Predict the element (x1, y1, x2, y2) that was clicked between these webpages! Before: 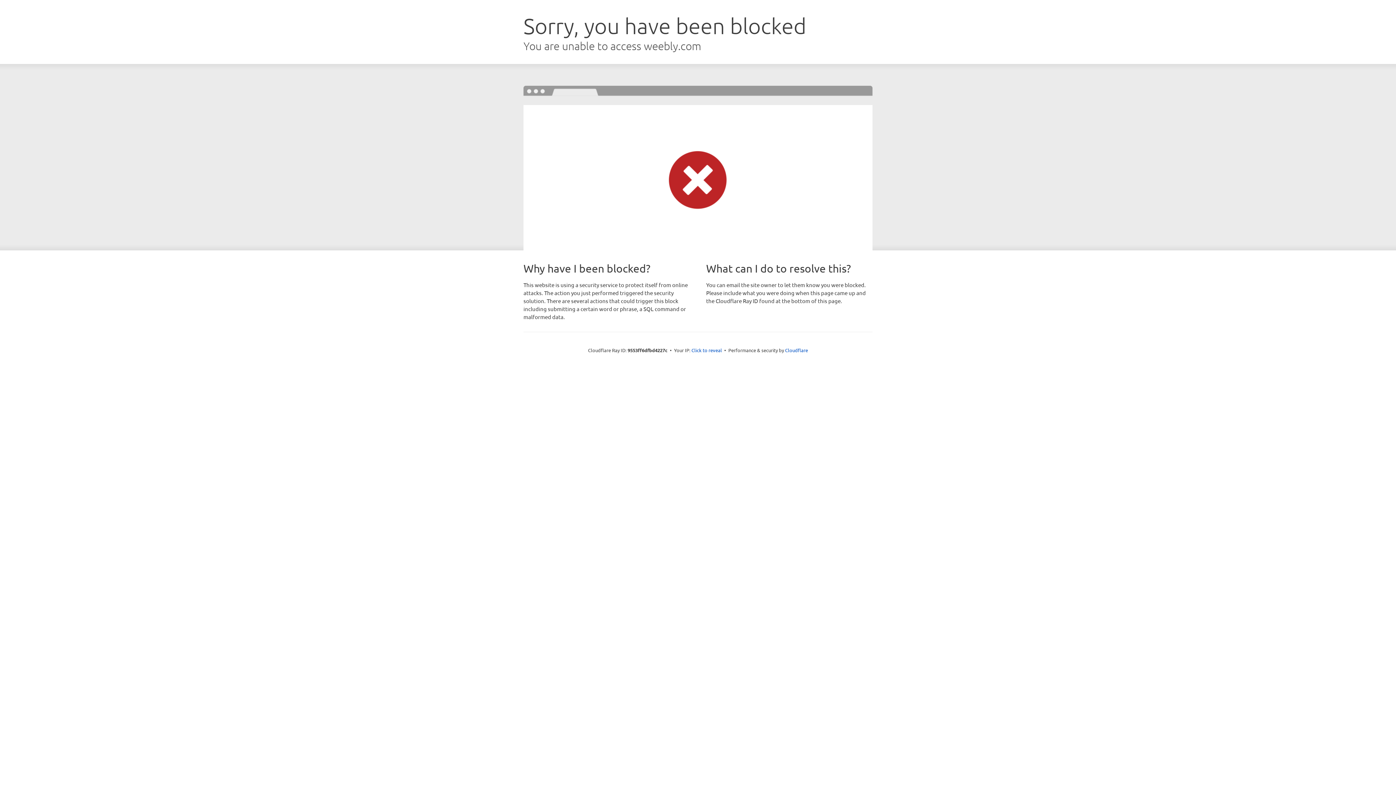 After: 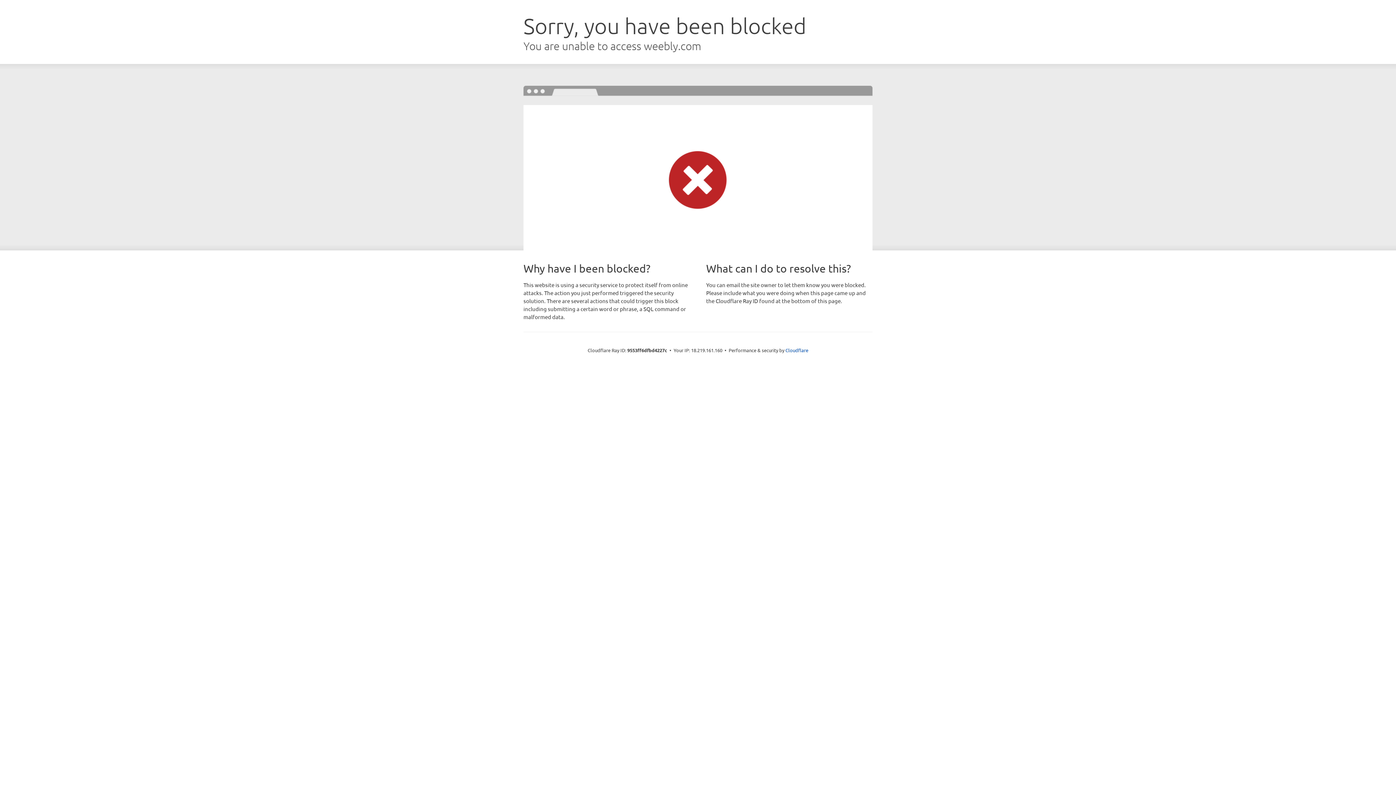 Action: bbox: (691, 346, 722, 353) label: Click to reveal